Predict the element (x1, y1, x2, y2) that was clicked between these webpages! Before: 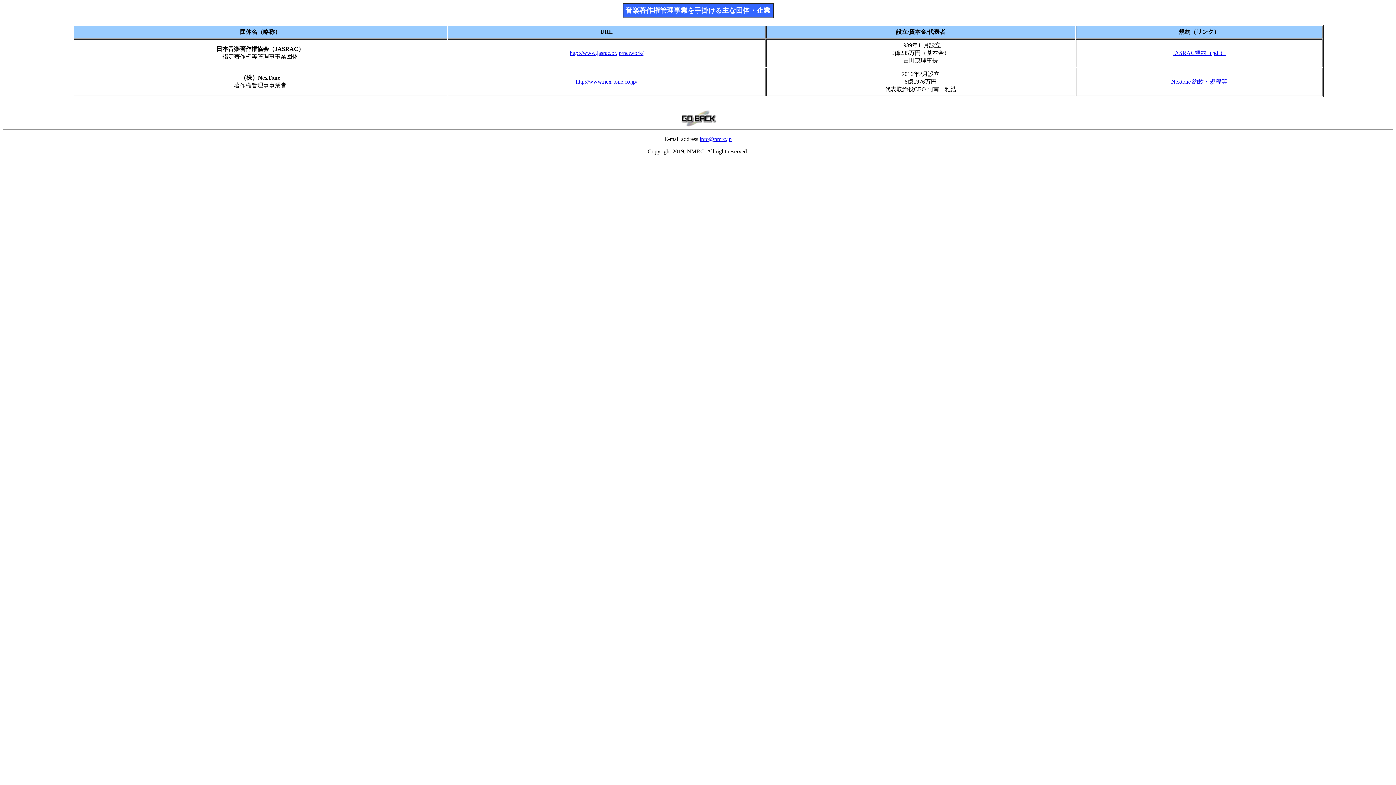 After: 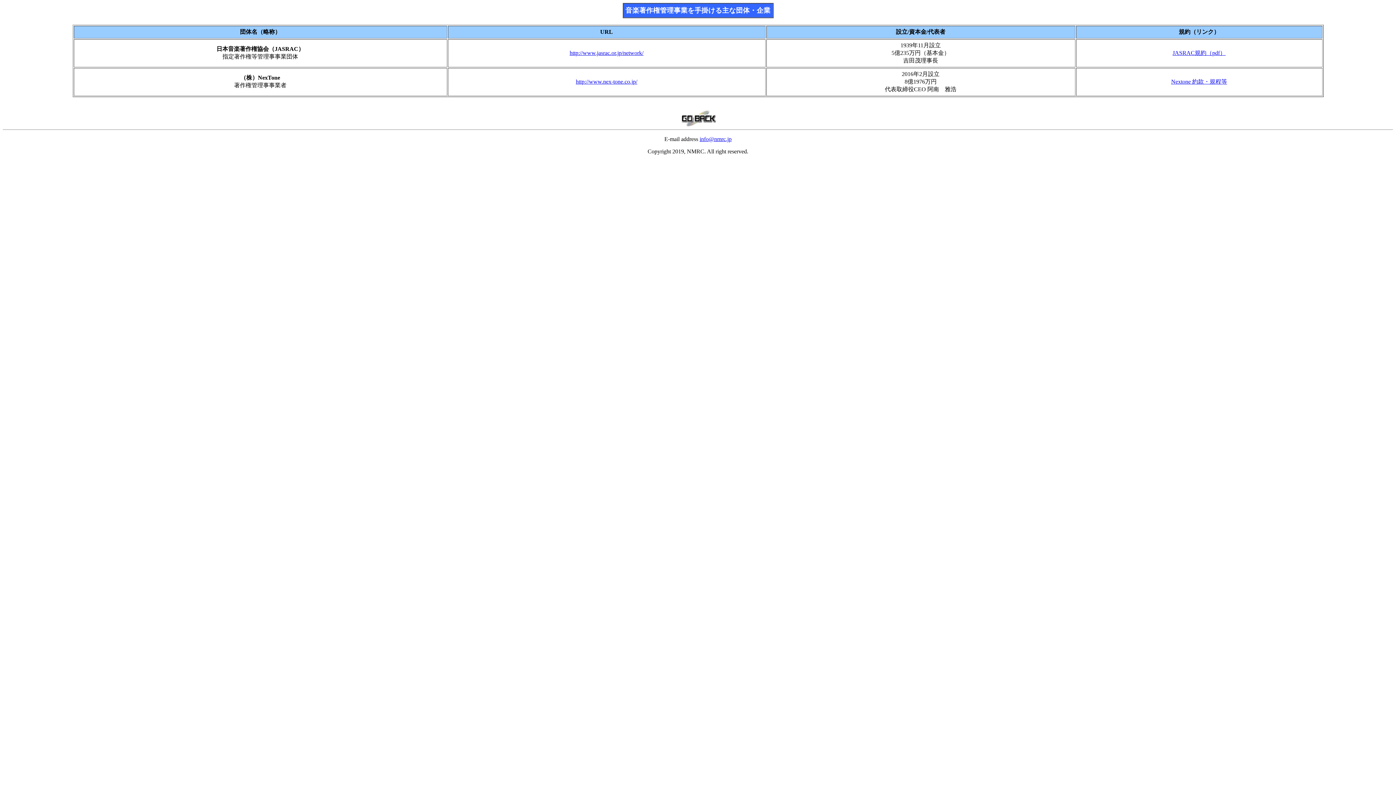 Action: bbox: (569, 49, 643, 56) label: http://www.jasrac.or.jp/network/